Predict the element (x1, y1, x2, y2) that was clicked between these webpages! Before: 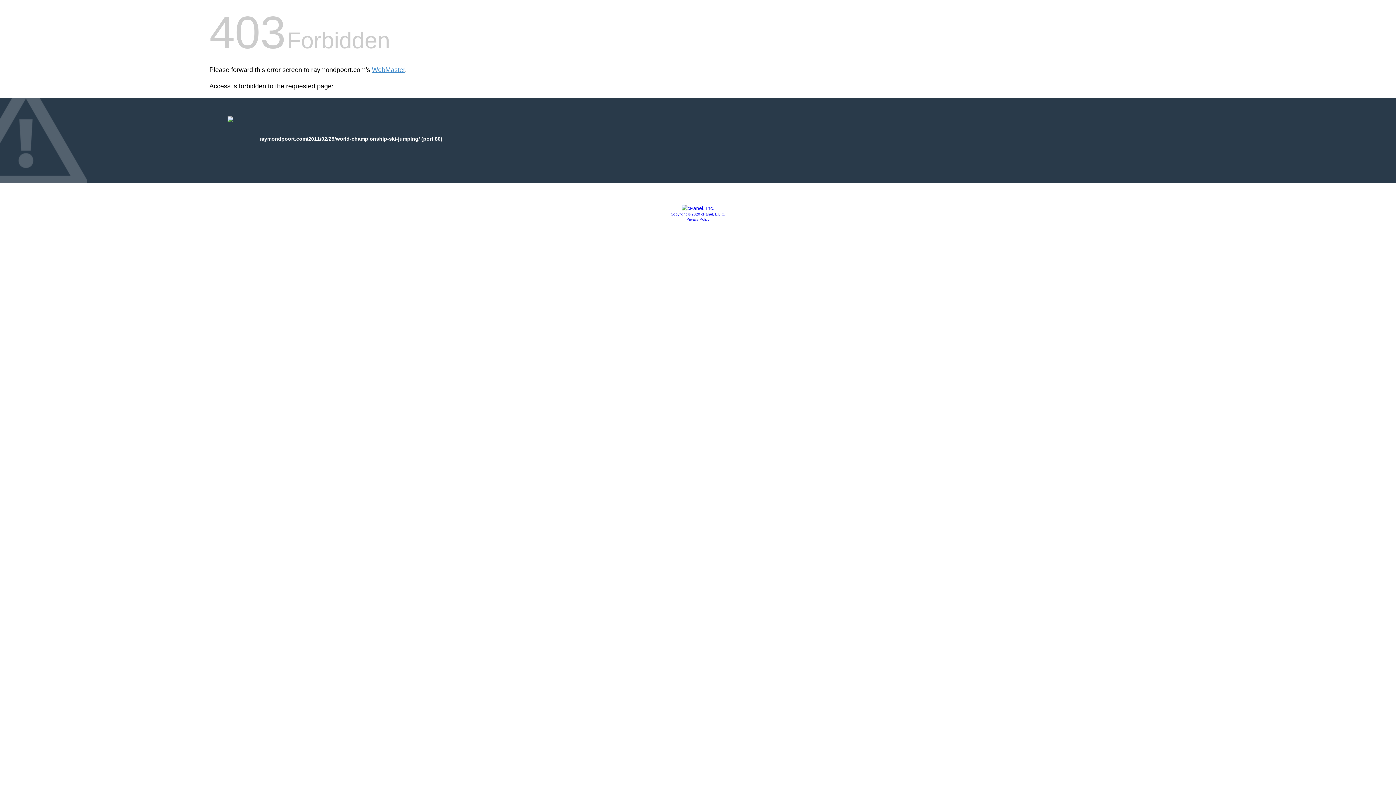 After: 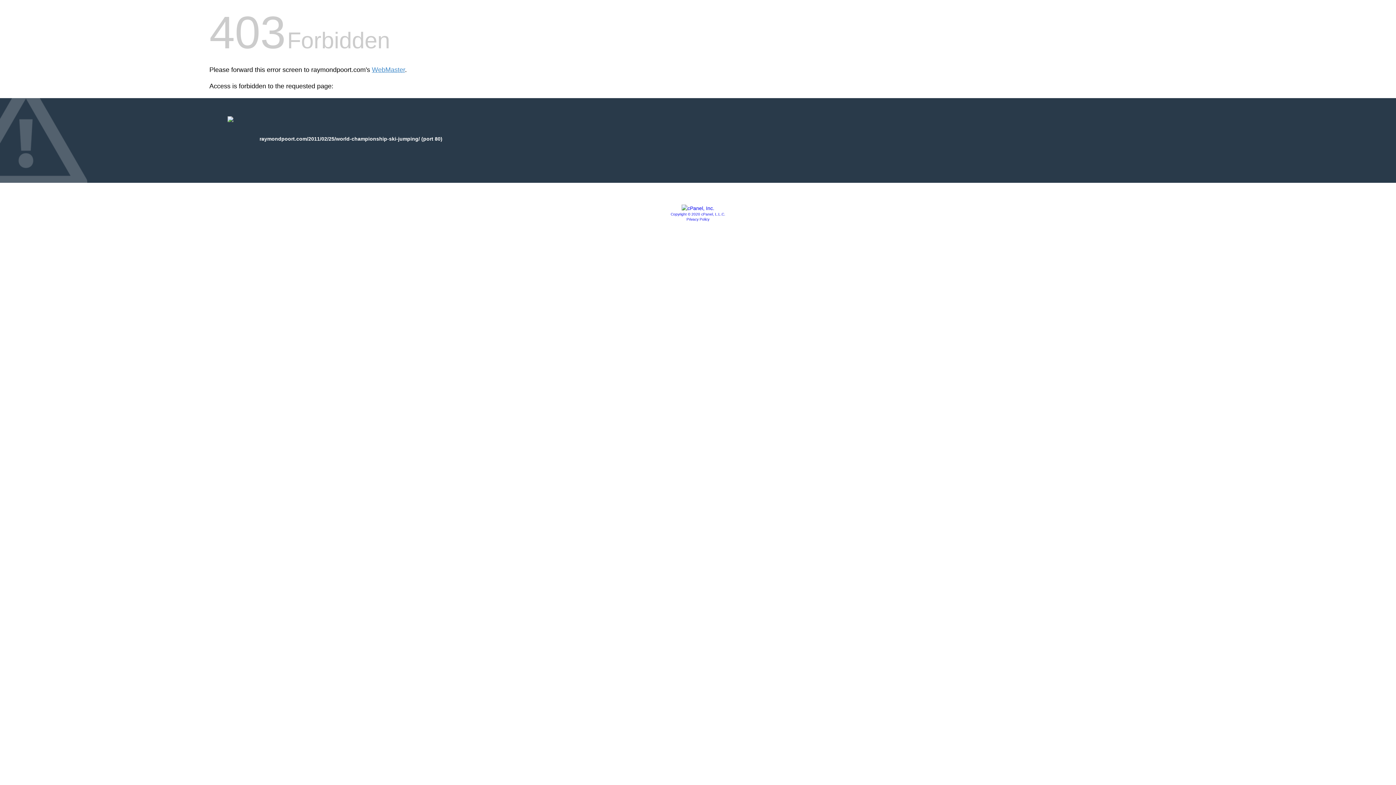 Action: label: Privacy Policy bbox: (686, 217, 709, 221)